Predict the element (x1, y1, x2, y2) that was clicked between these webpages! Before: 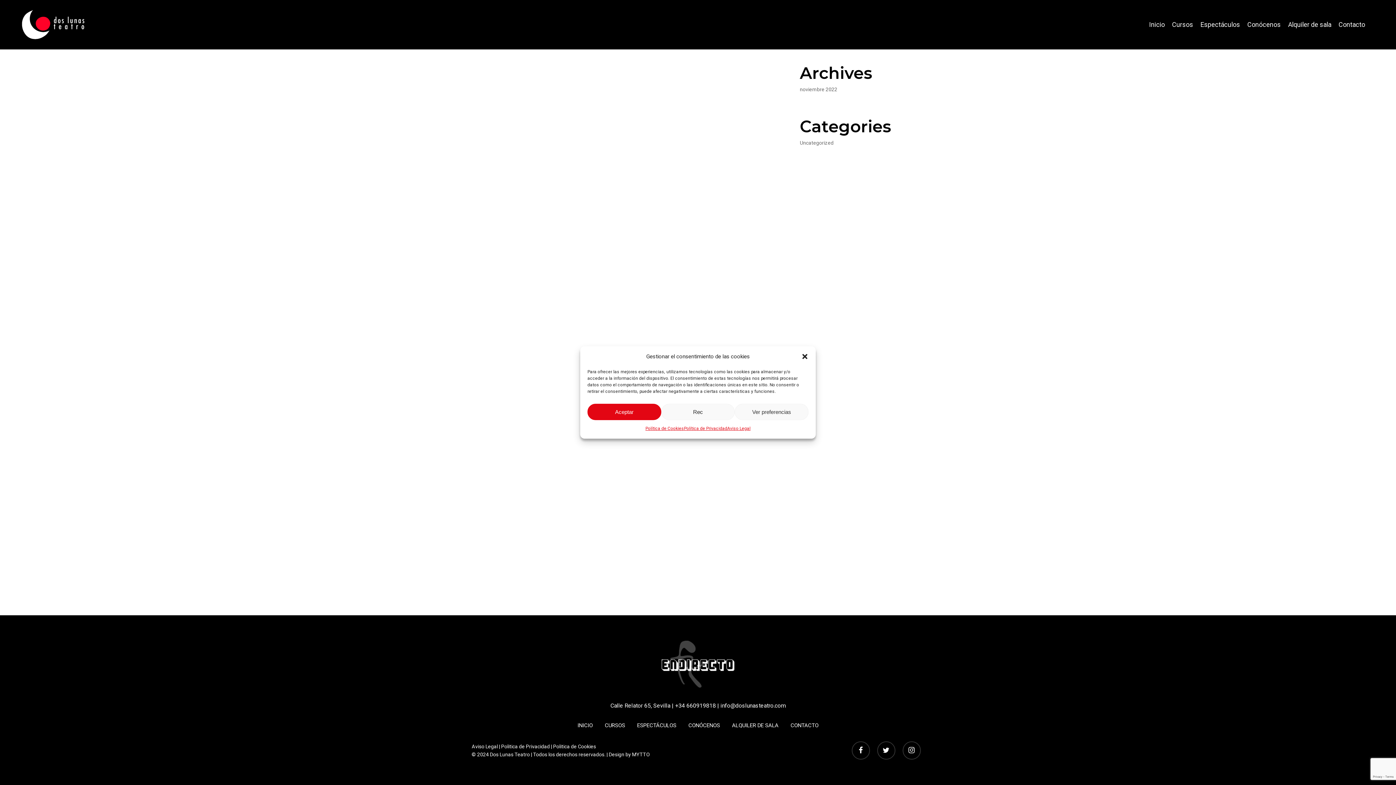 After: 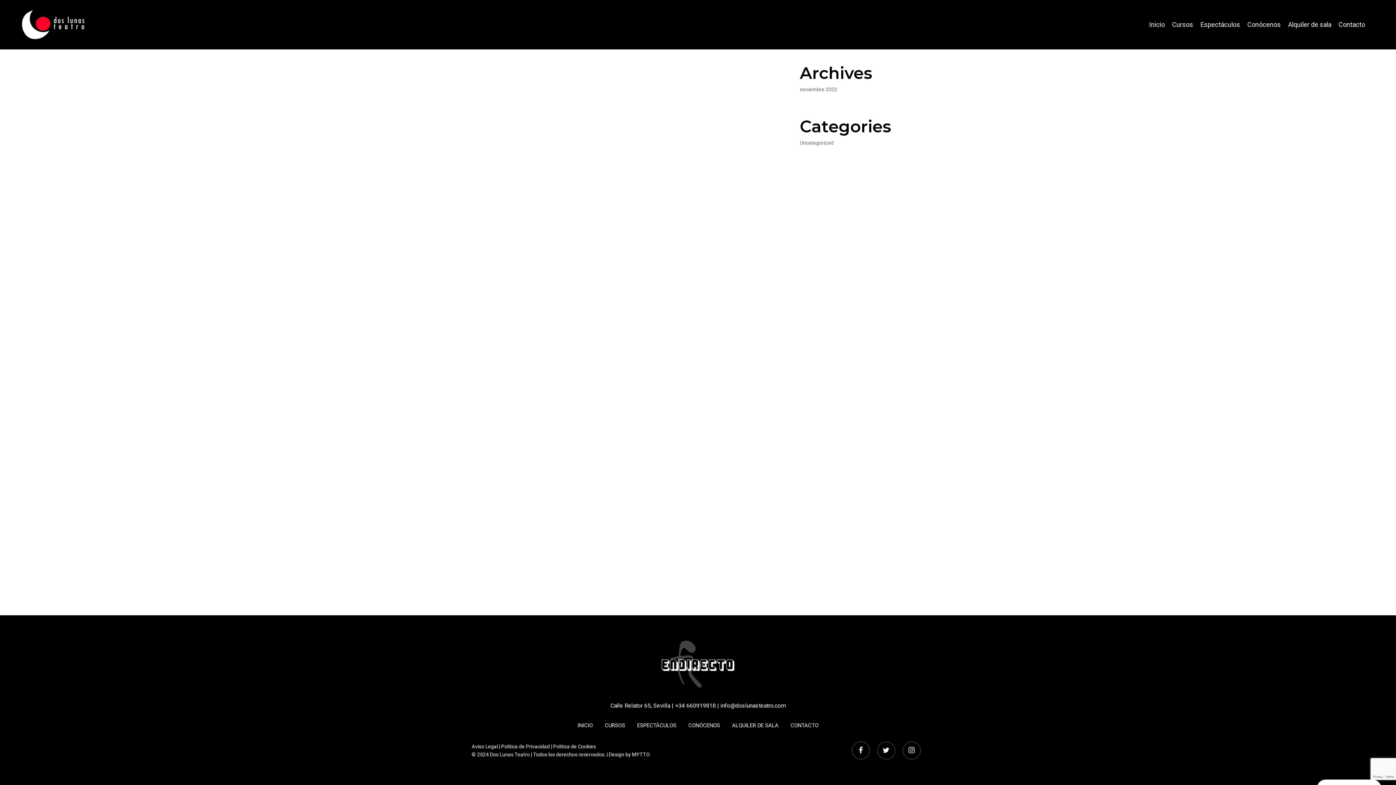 Action: bbox: (661, 404, 735, 420) label: Rec